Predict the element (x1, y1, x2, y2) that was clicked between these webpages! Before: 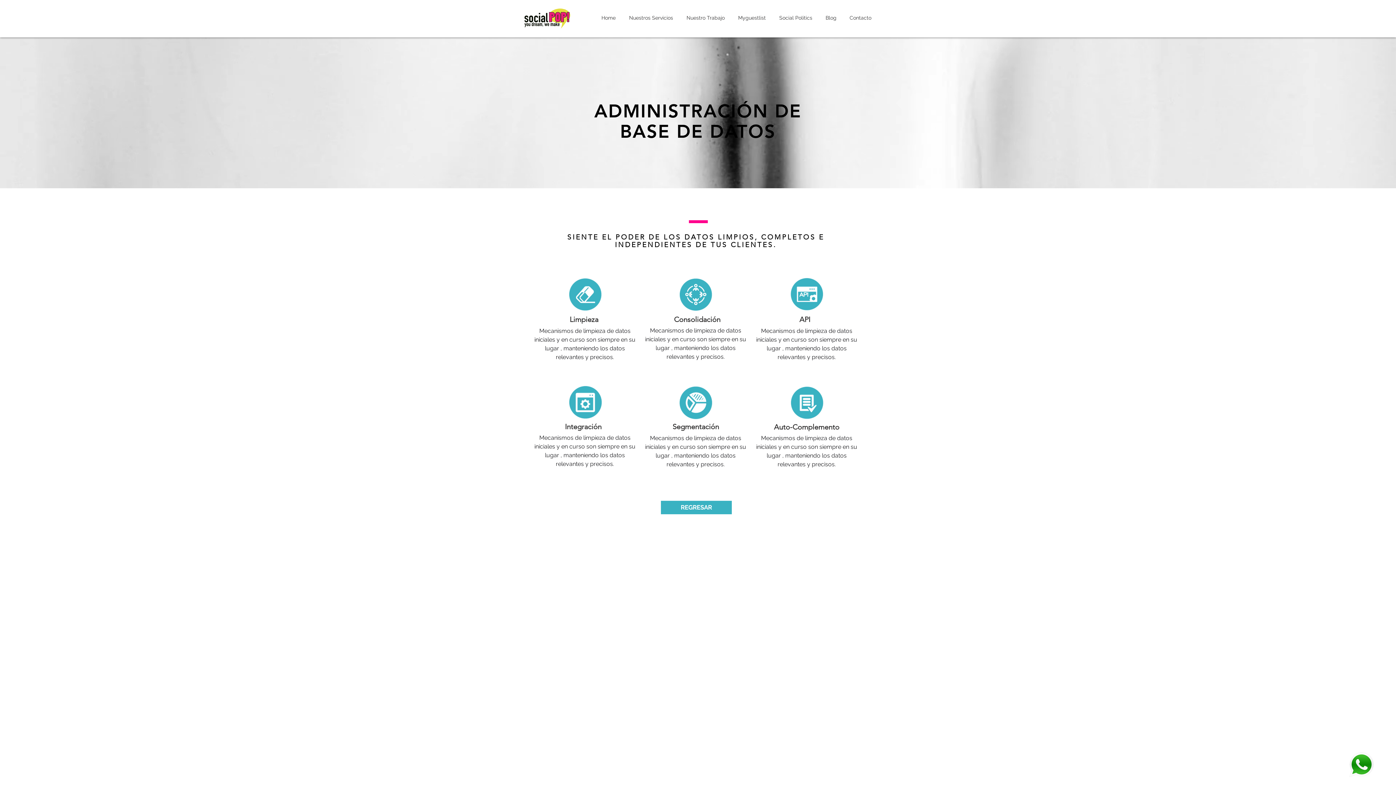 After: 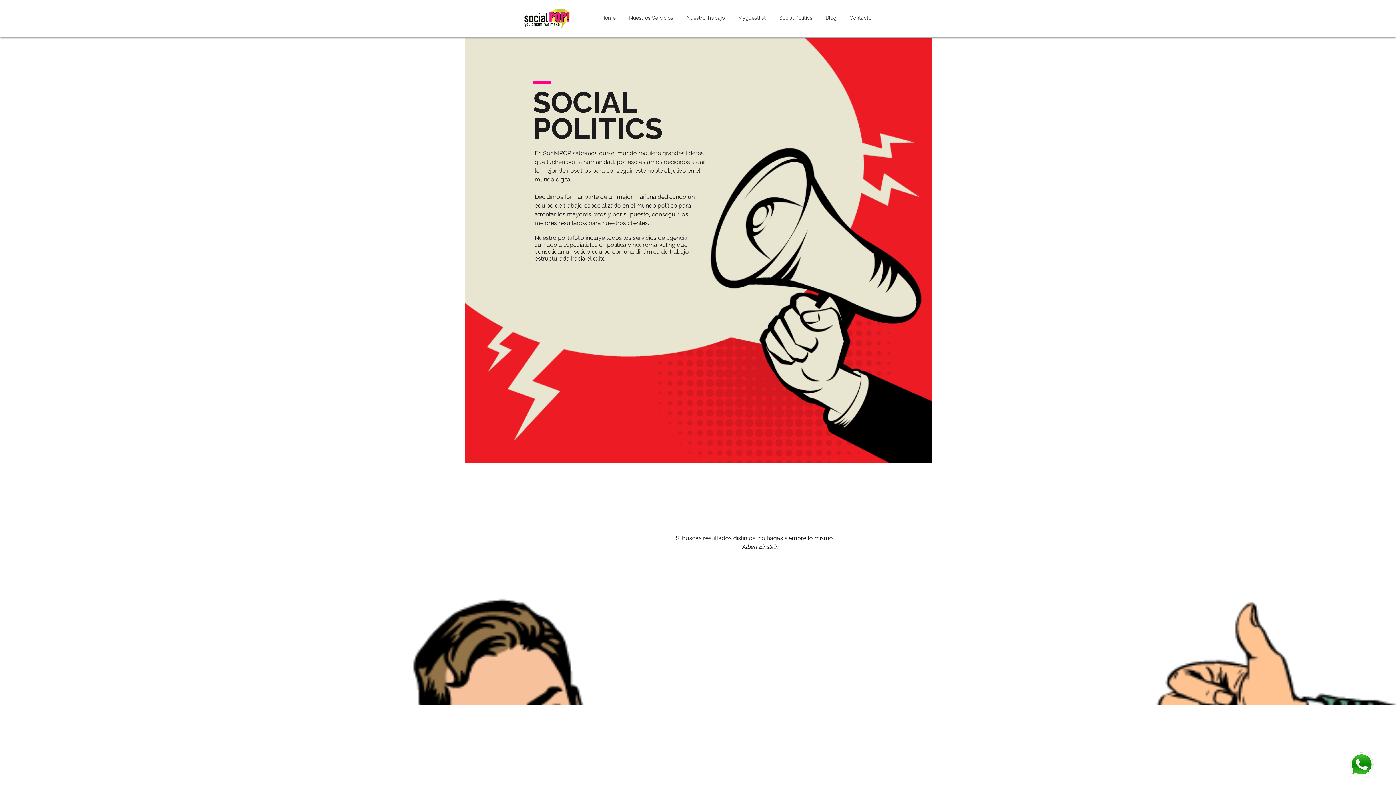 Action: bbox: (772, 10, 819, 24) label: Social Politics